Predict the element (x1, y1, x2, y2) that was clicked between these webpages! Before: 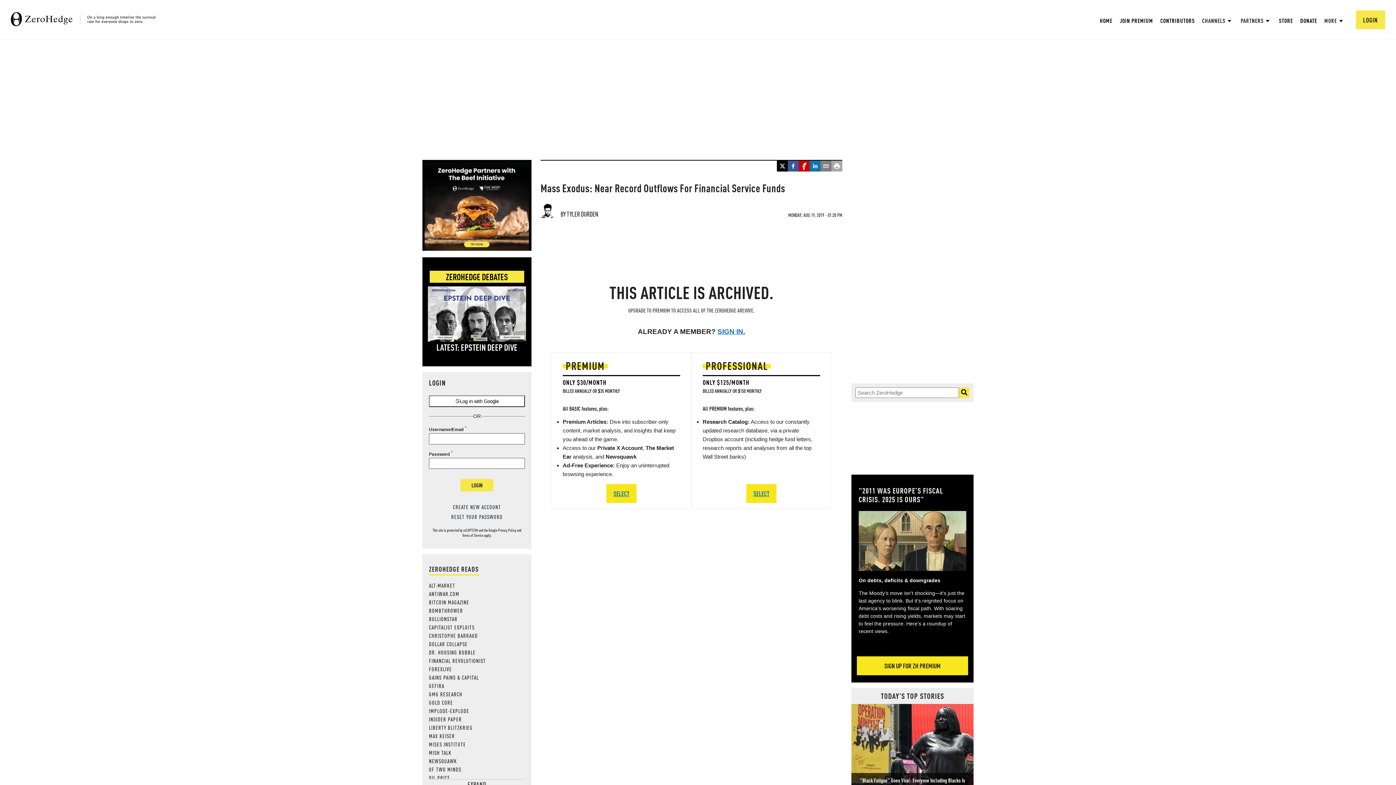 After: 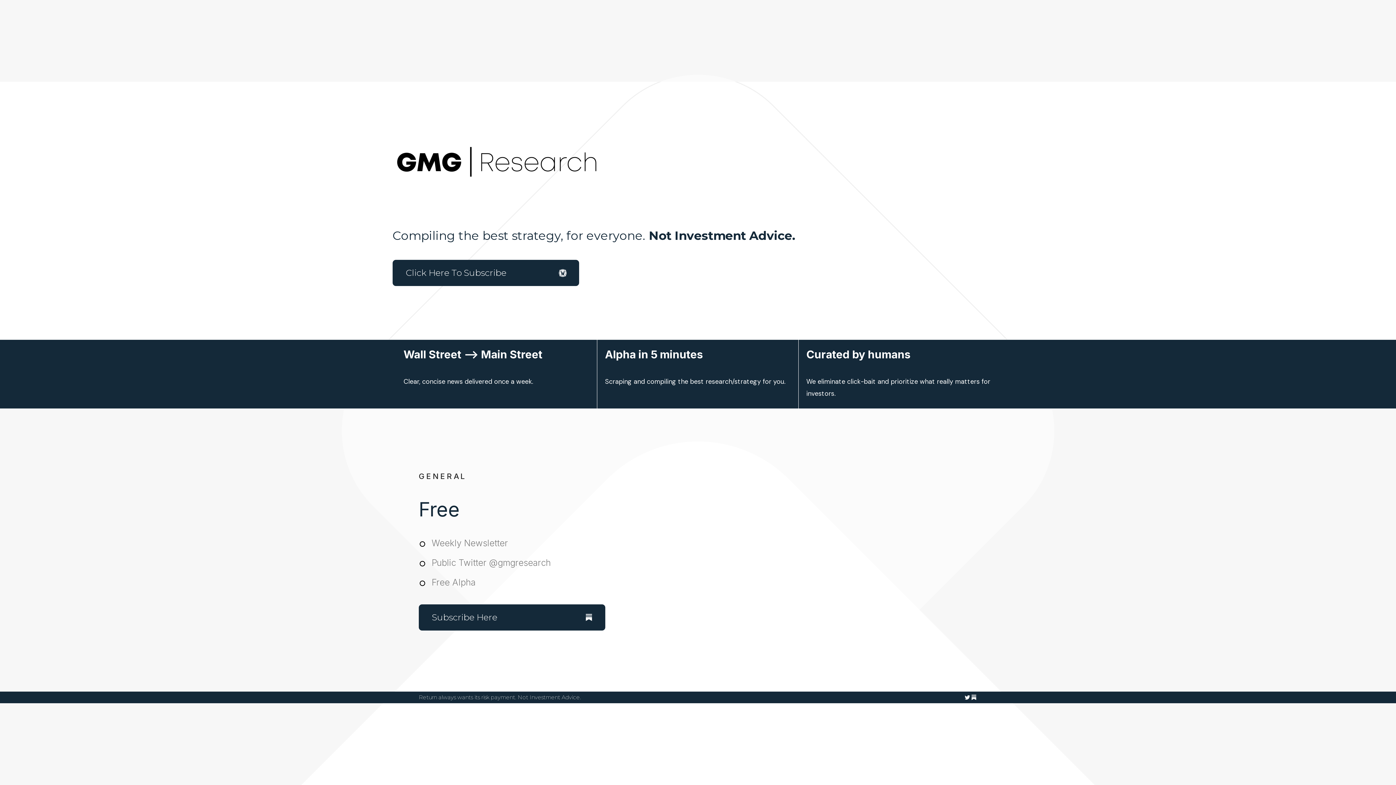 Action: bbox: (429, 690, 462, 698) label: GMG RESEARCH